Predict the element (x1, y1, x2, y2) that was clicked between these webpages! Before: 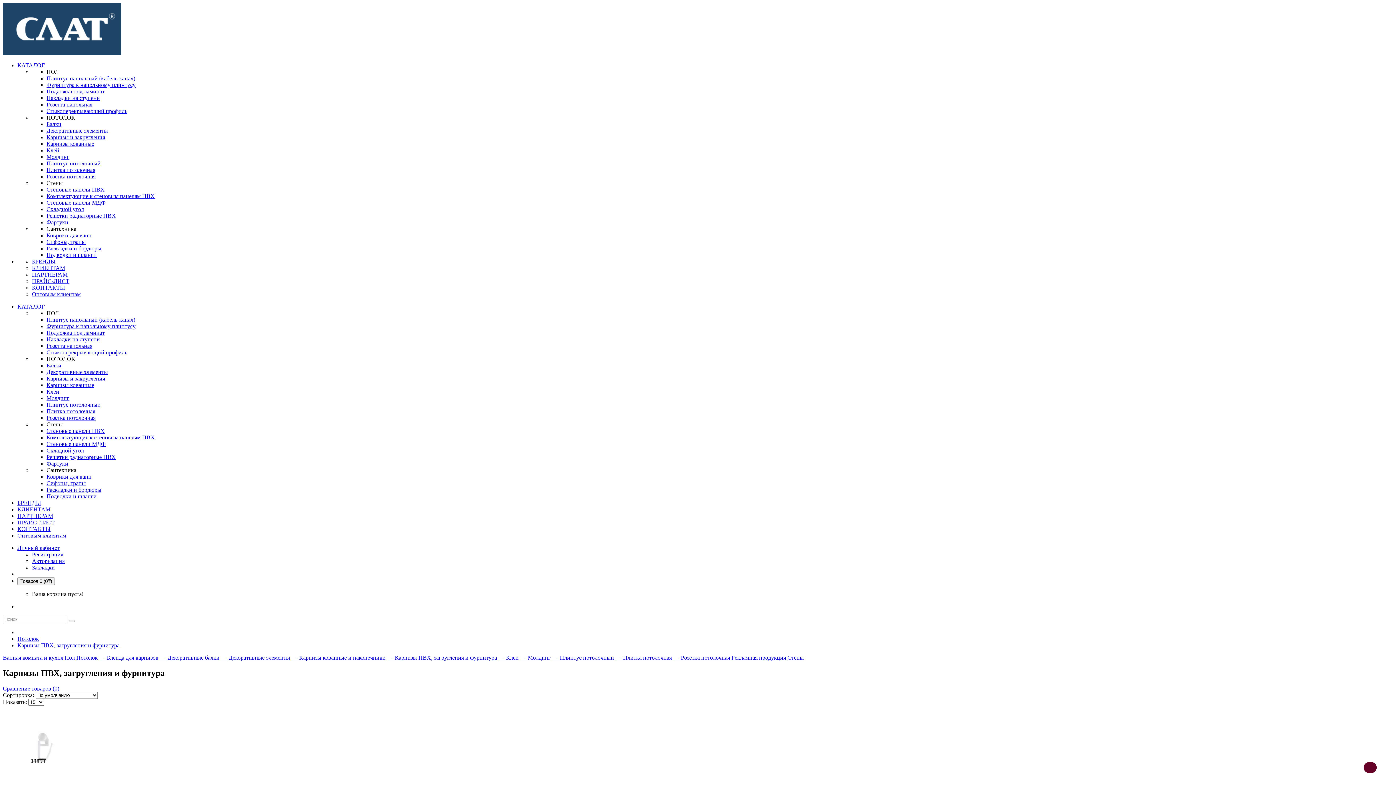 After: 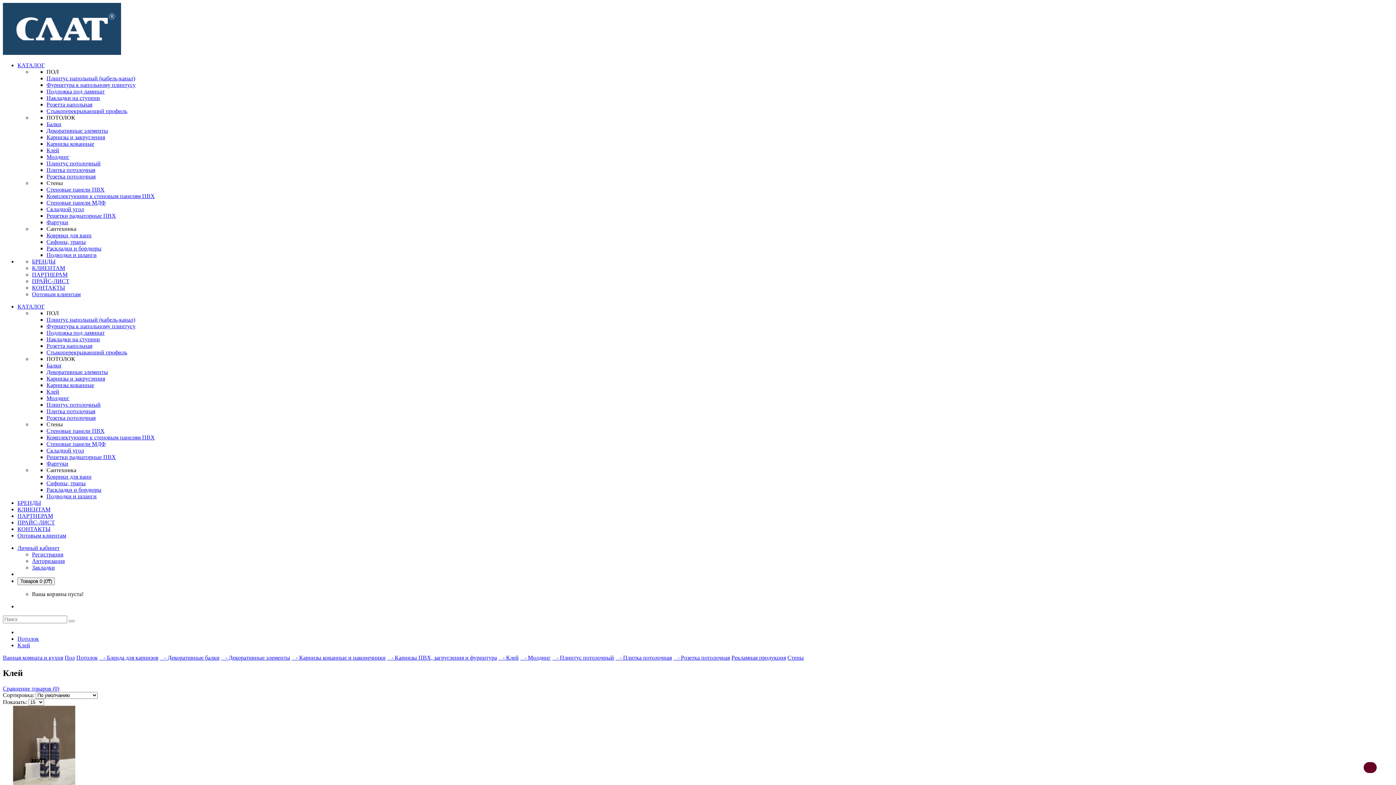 Action: label: Клей bbox: (46, 388, 59, 394)